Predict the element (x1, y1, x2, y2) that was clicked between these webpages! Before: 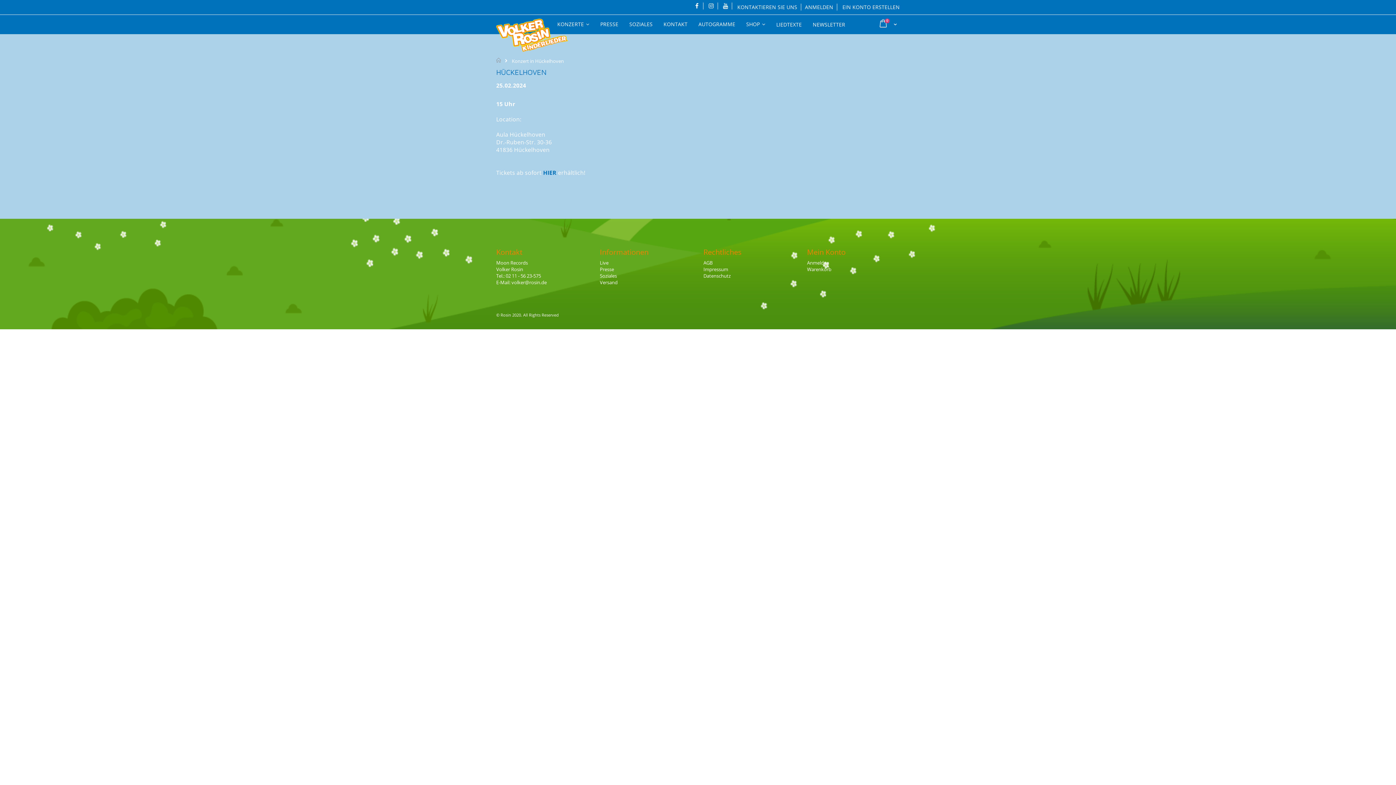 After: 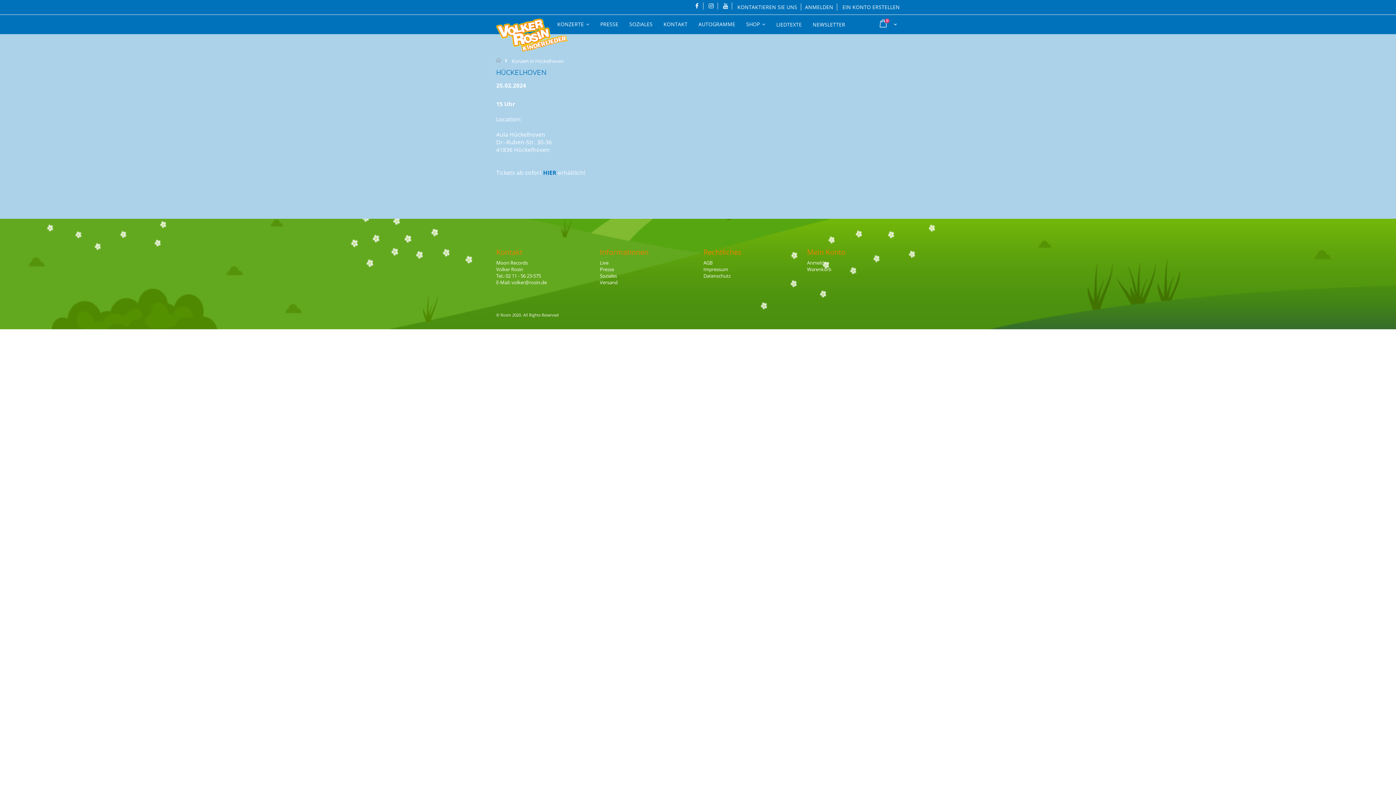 Action: bbox: (690, 2, 703, 9)